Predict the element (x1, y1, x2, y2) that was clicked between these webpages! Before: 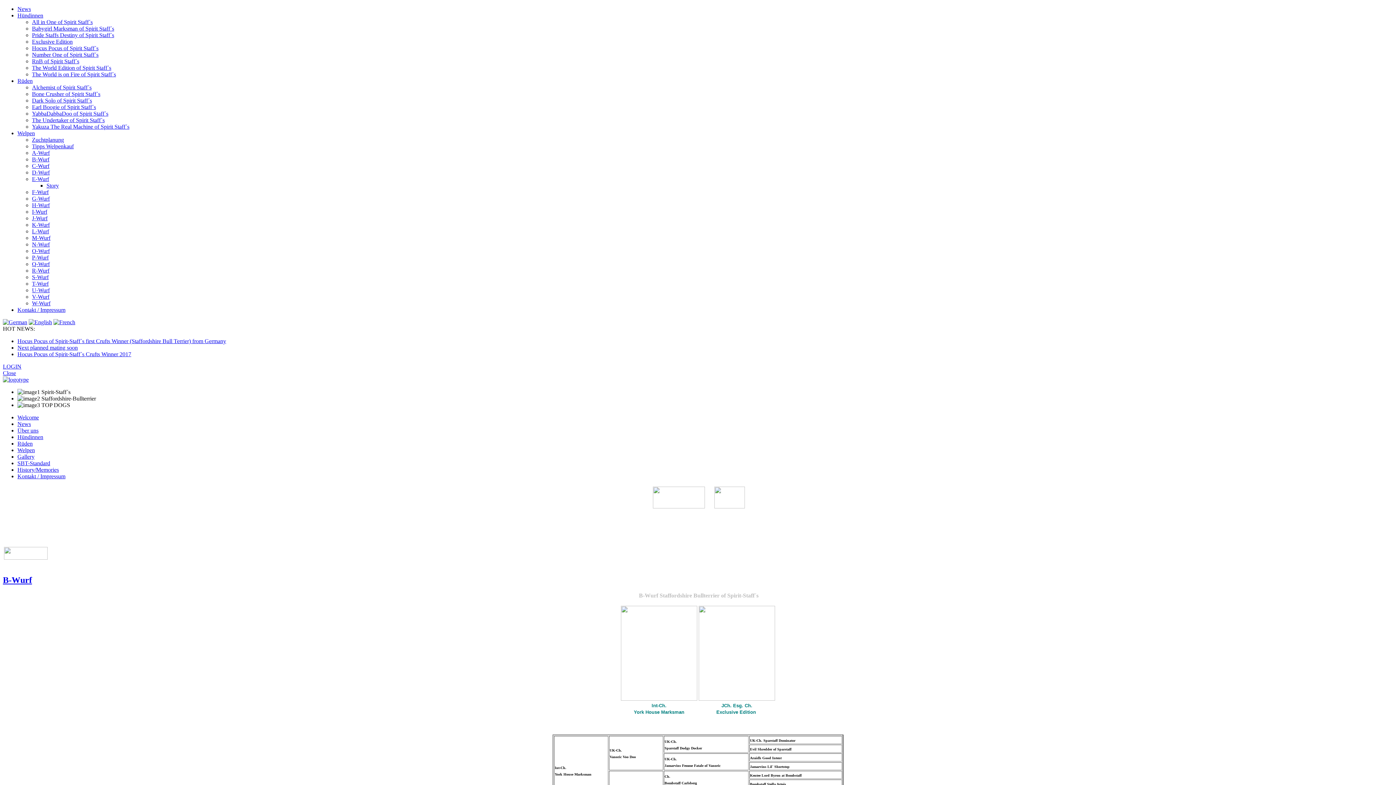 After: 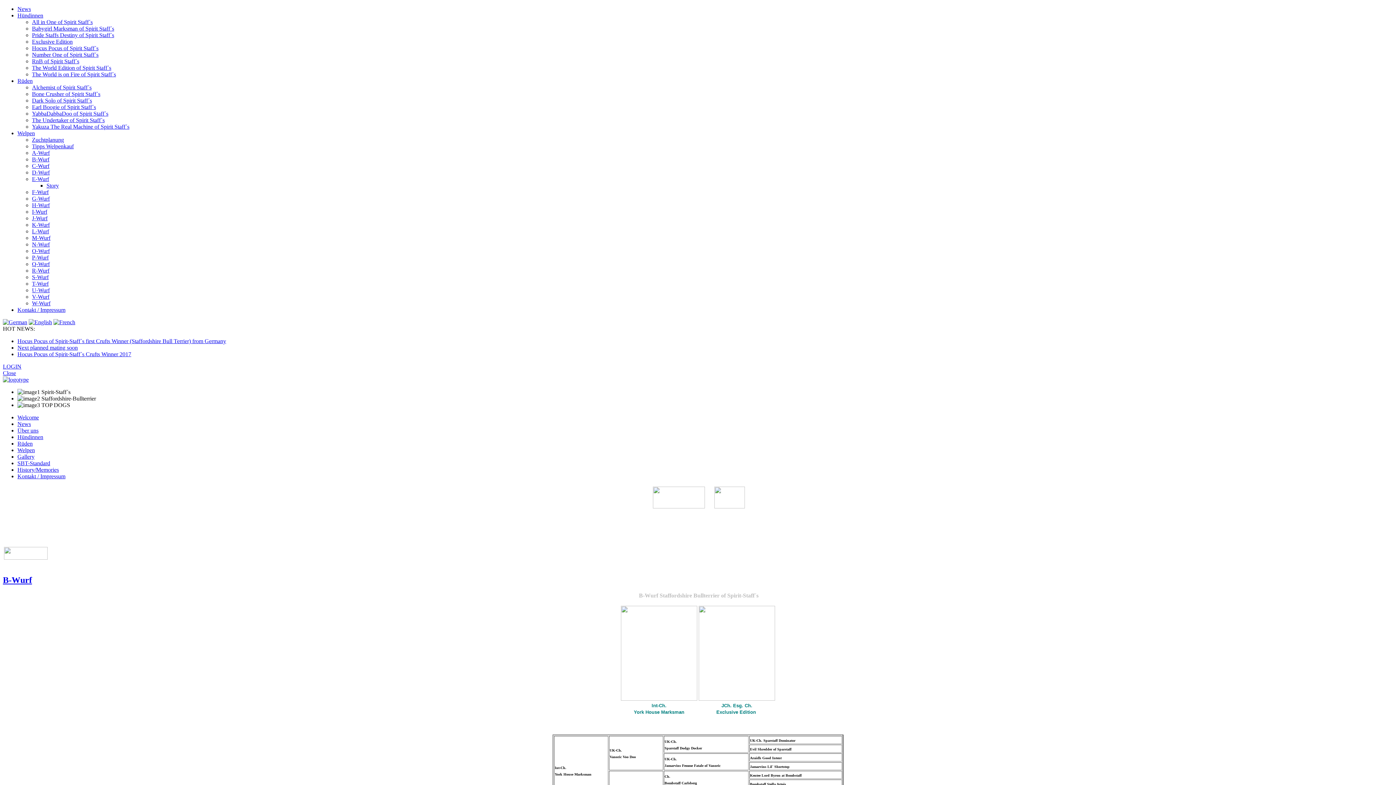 Action: bbox: (53, 318, 75, 325)